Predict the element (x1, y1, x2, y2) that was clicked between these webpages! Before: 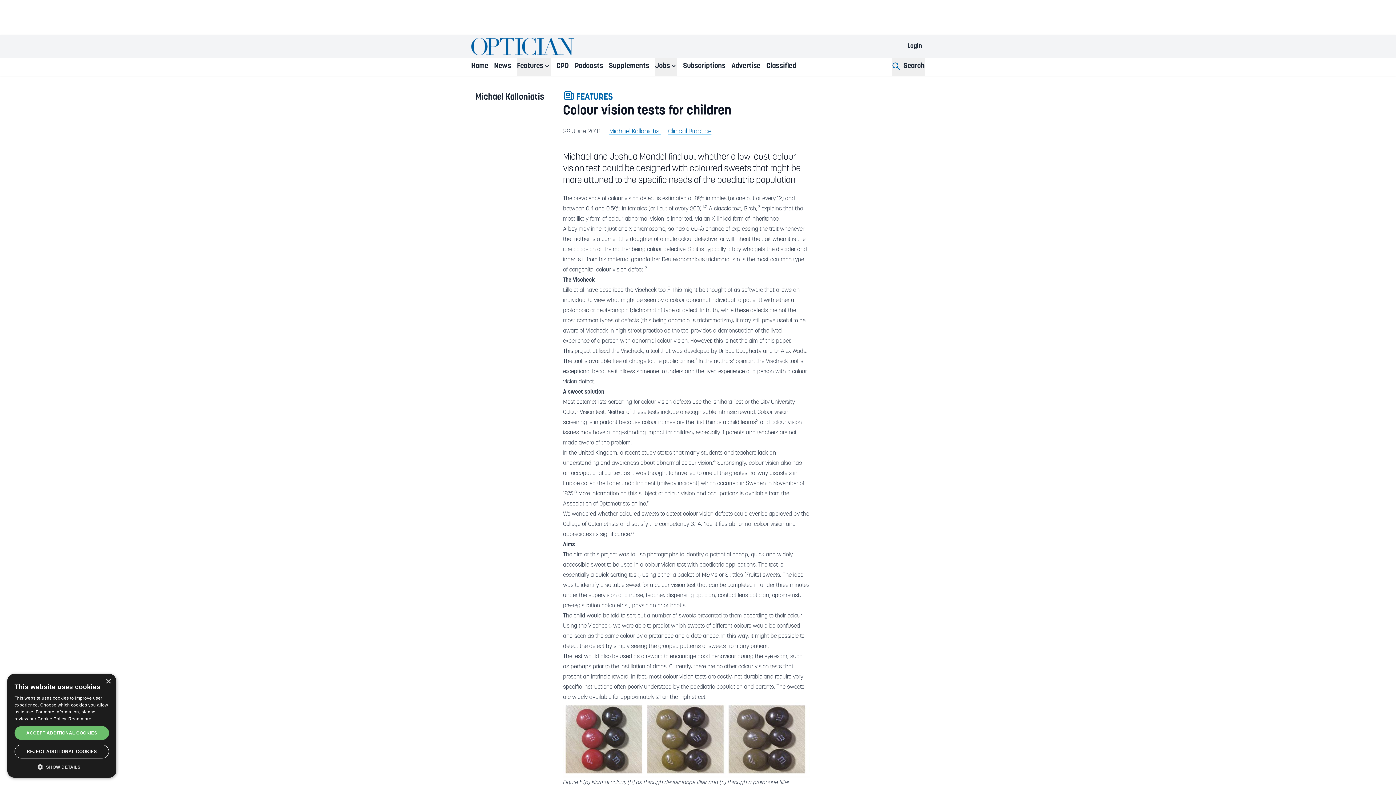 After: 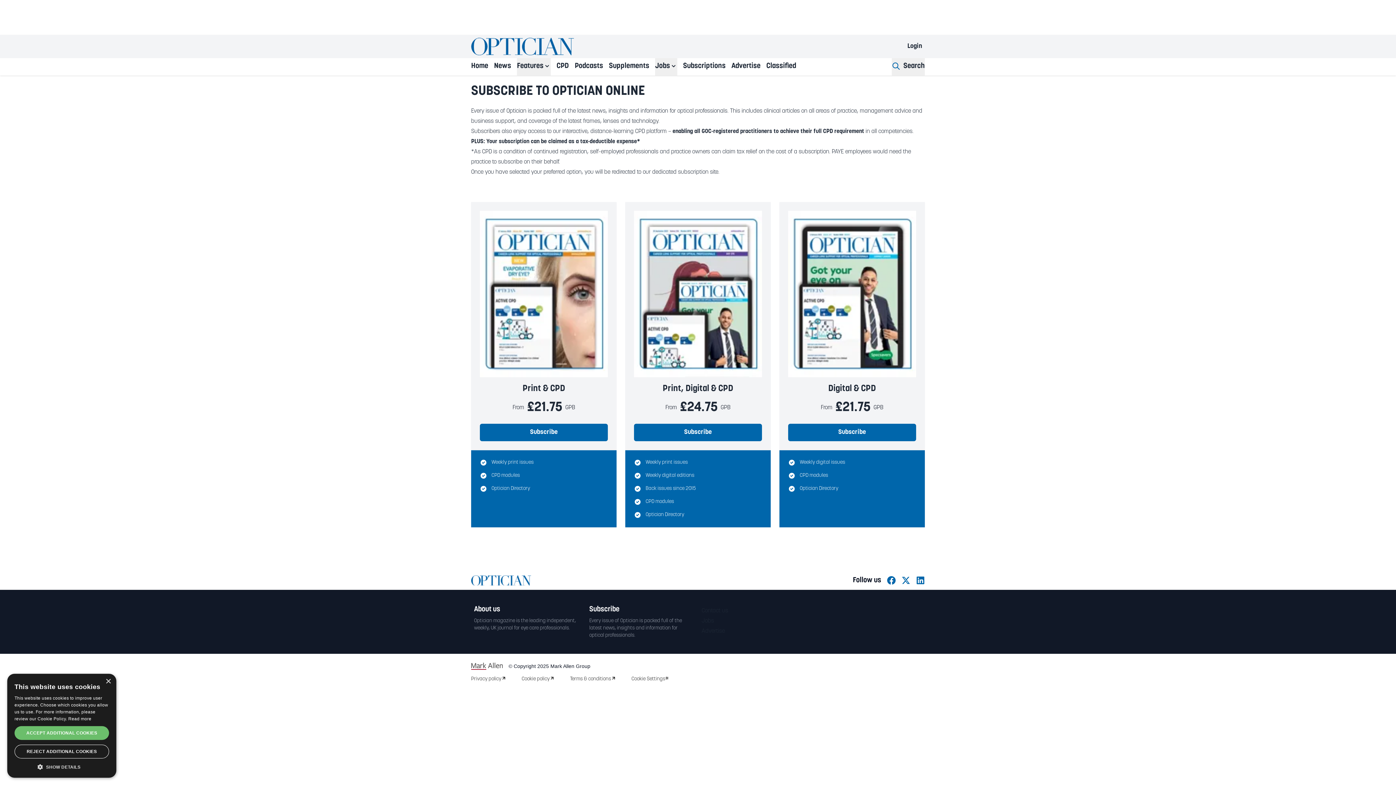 Action: bbox: (683, 90, 725, 108) label: Subscriptions